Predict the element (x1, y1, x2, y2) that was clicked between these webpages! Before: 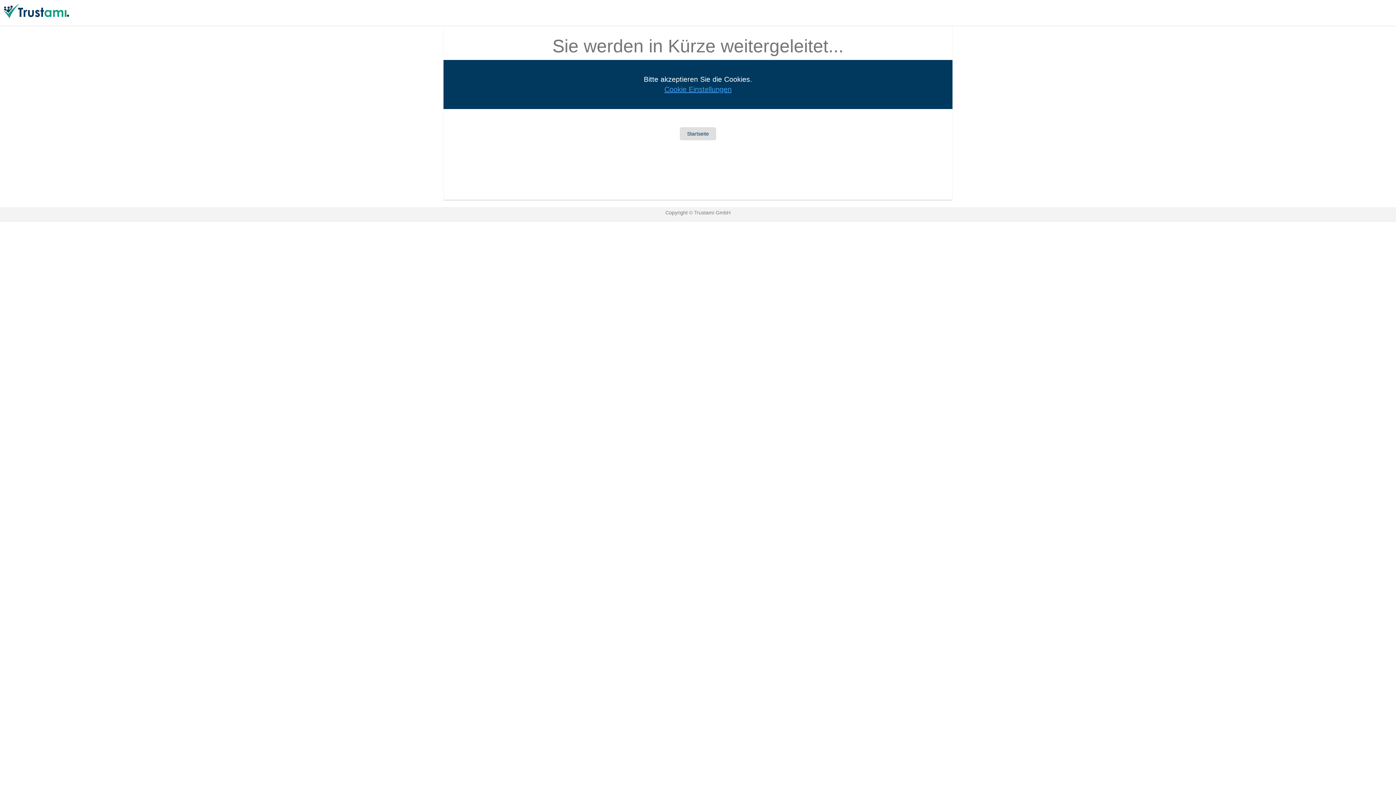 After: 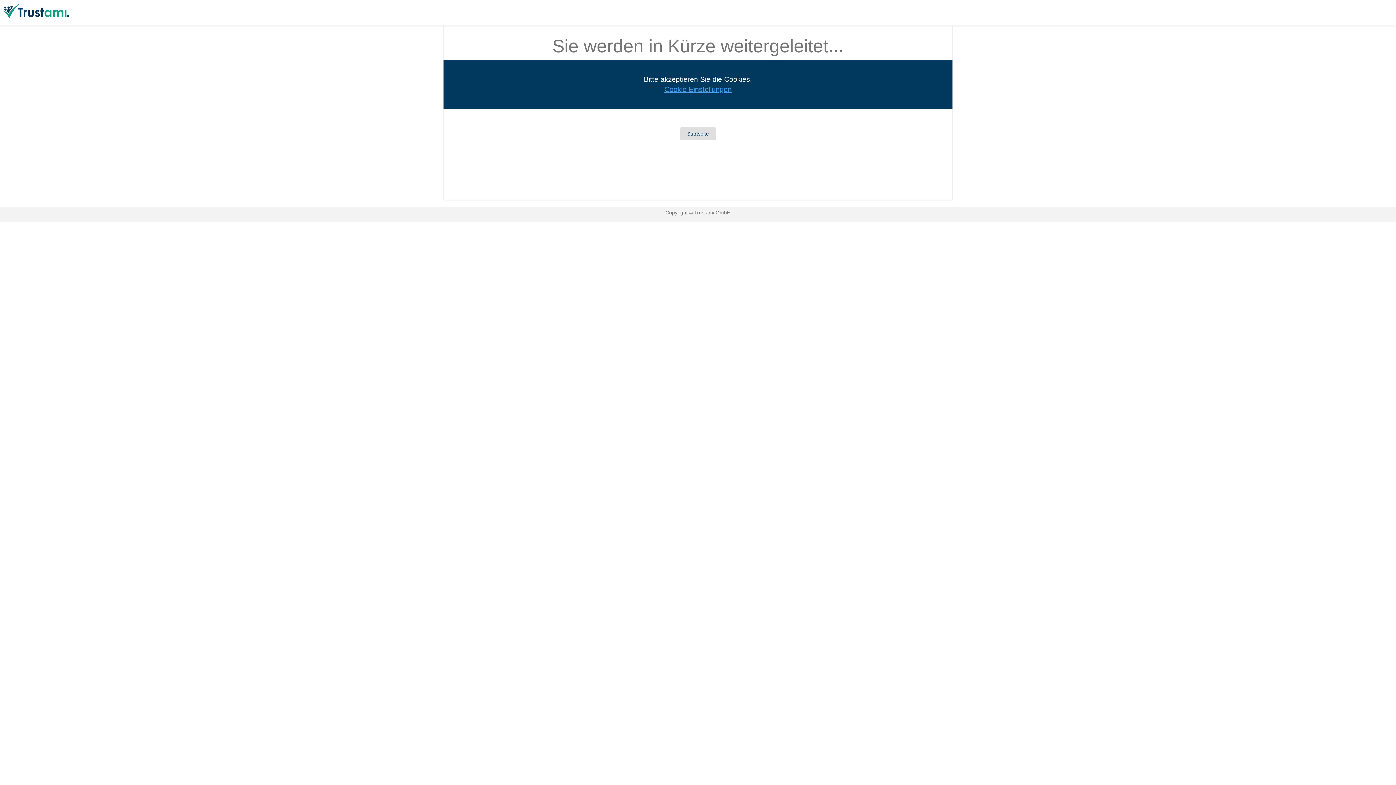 Action: label: Cookie Einstellungen bbox: (443, 84, 952, 94)